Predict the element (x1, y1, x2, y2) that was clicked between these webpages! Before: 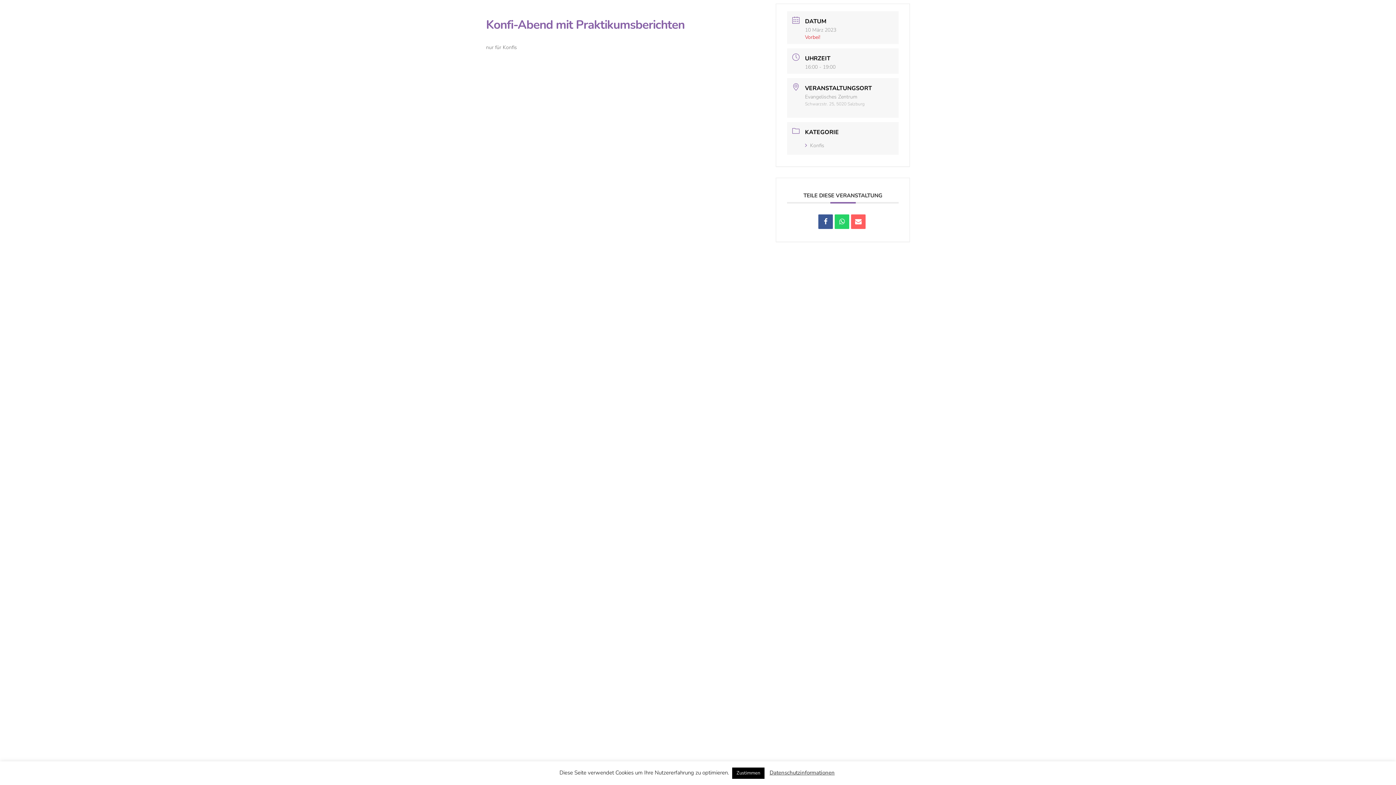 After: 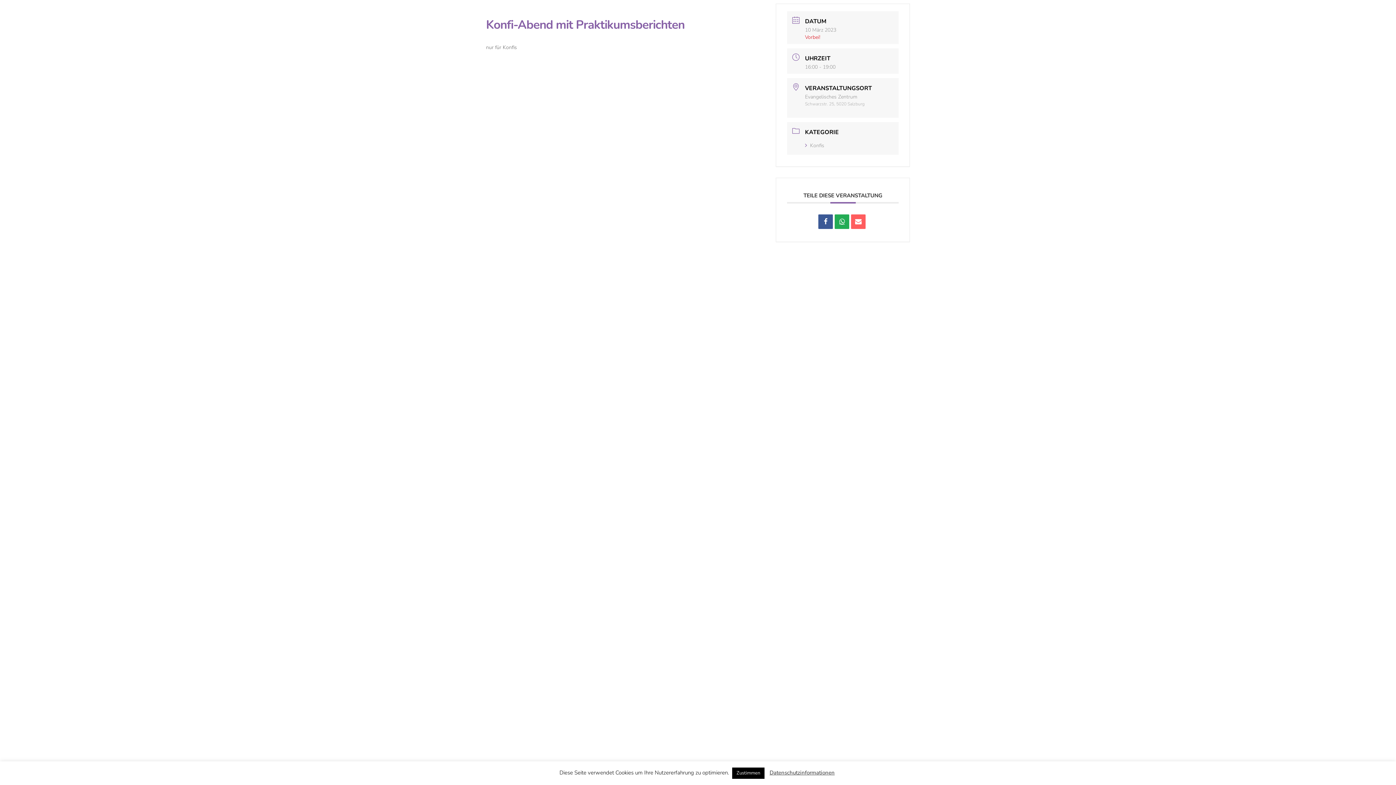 Action: bbox: (834, 214, 849, 229)